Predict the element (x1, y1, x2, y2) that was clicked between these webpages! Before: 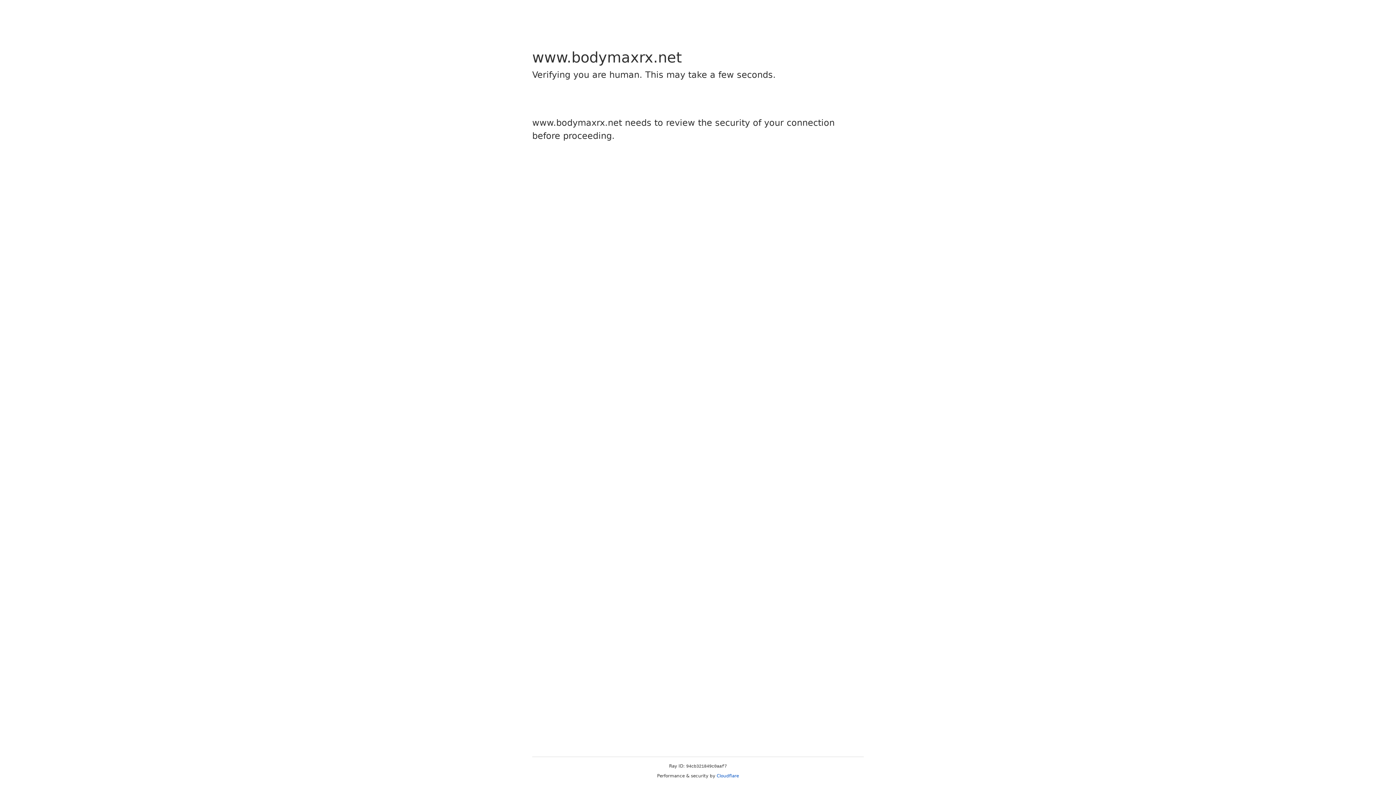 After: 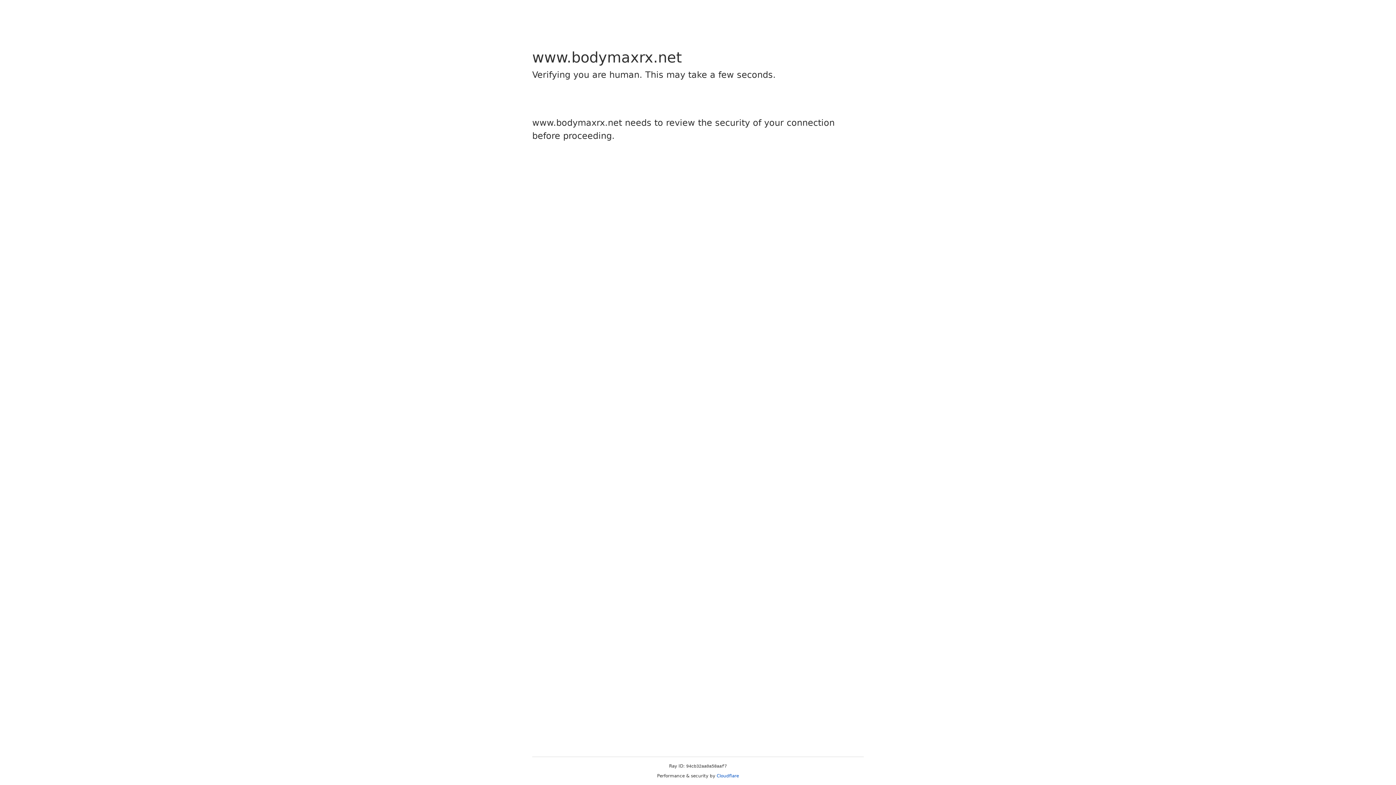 Action: label: Cloudflare bbox: (716, 773, 739, 778)